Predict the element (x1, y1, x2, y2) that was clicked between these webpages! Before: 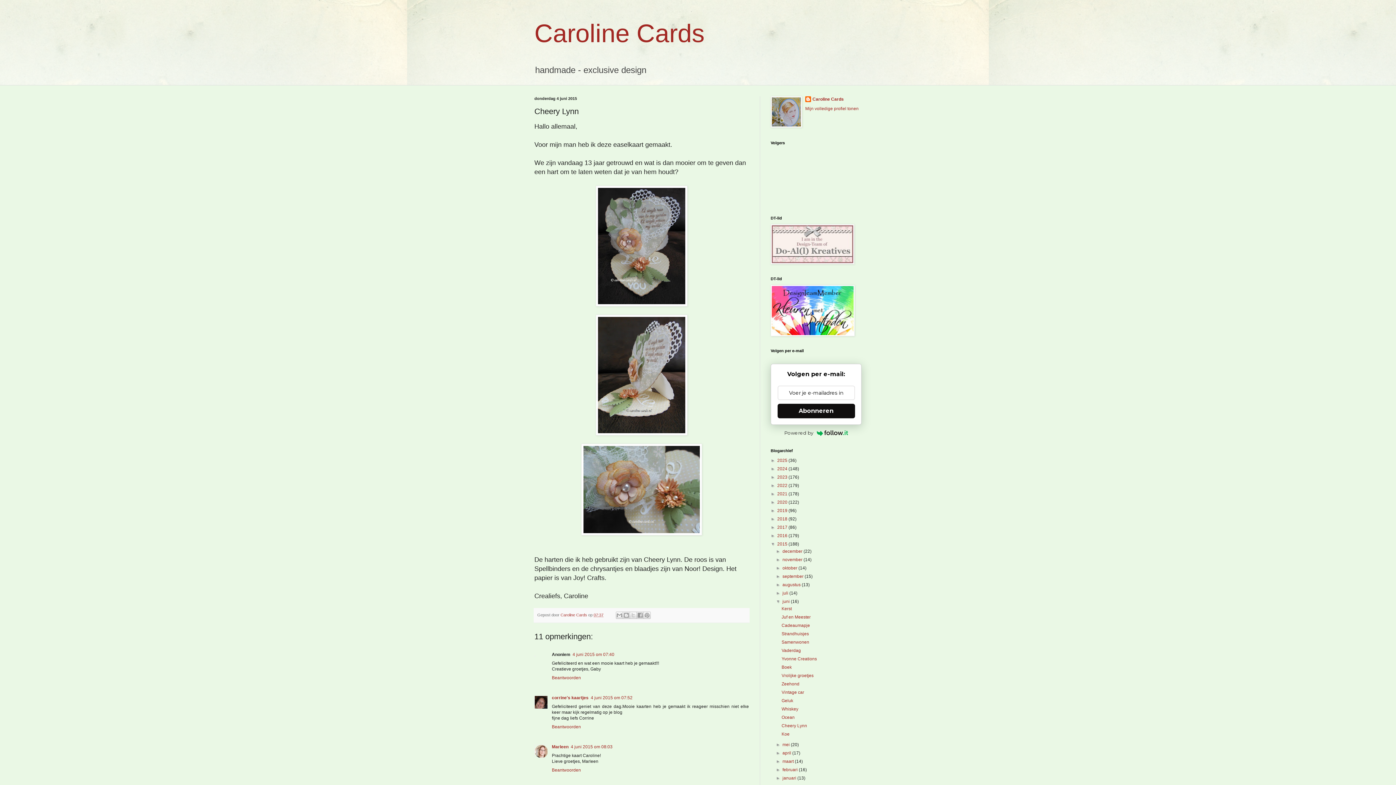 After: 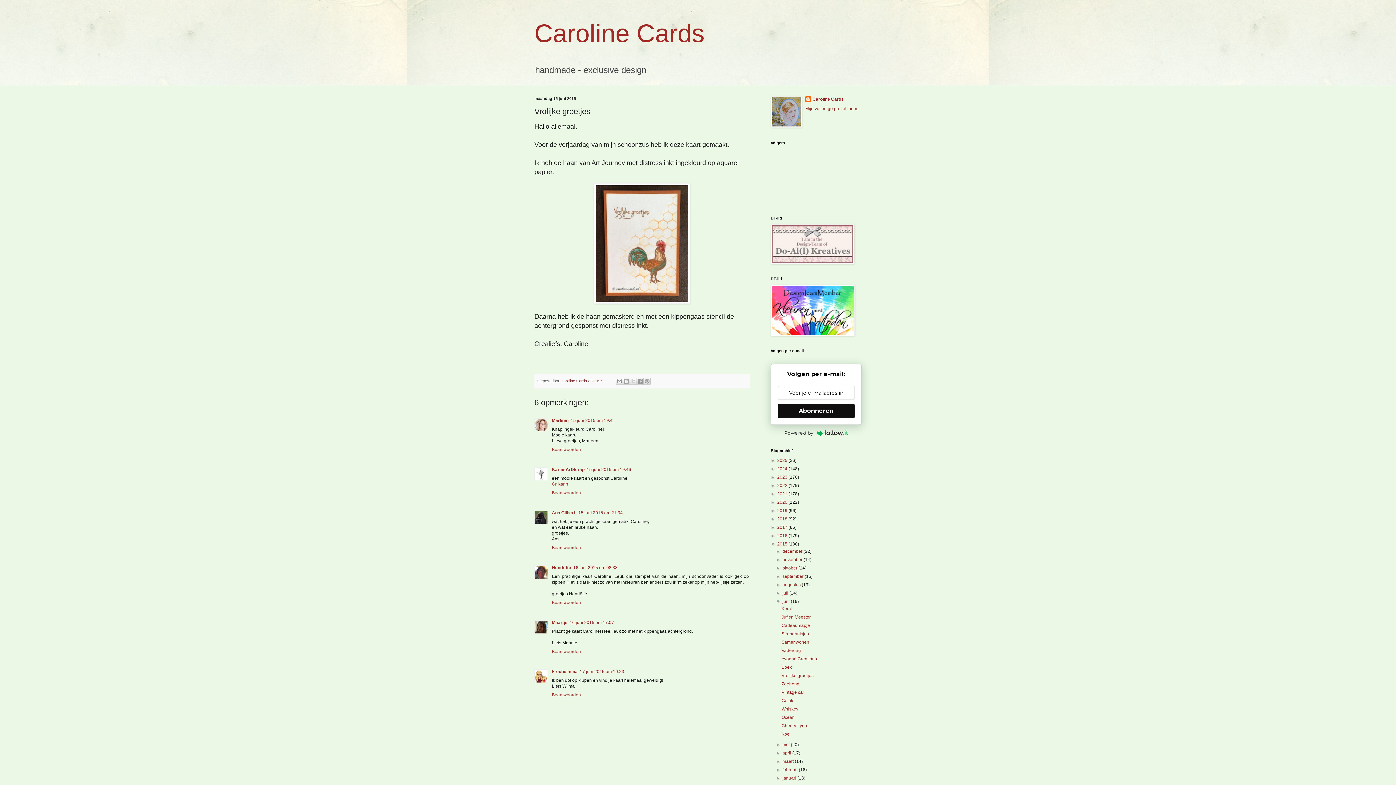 Action: bbox: (781, 673, 813, 678) label: Vrolijke groetjes